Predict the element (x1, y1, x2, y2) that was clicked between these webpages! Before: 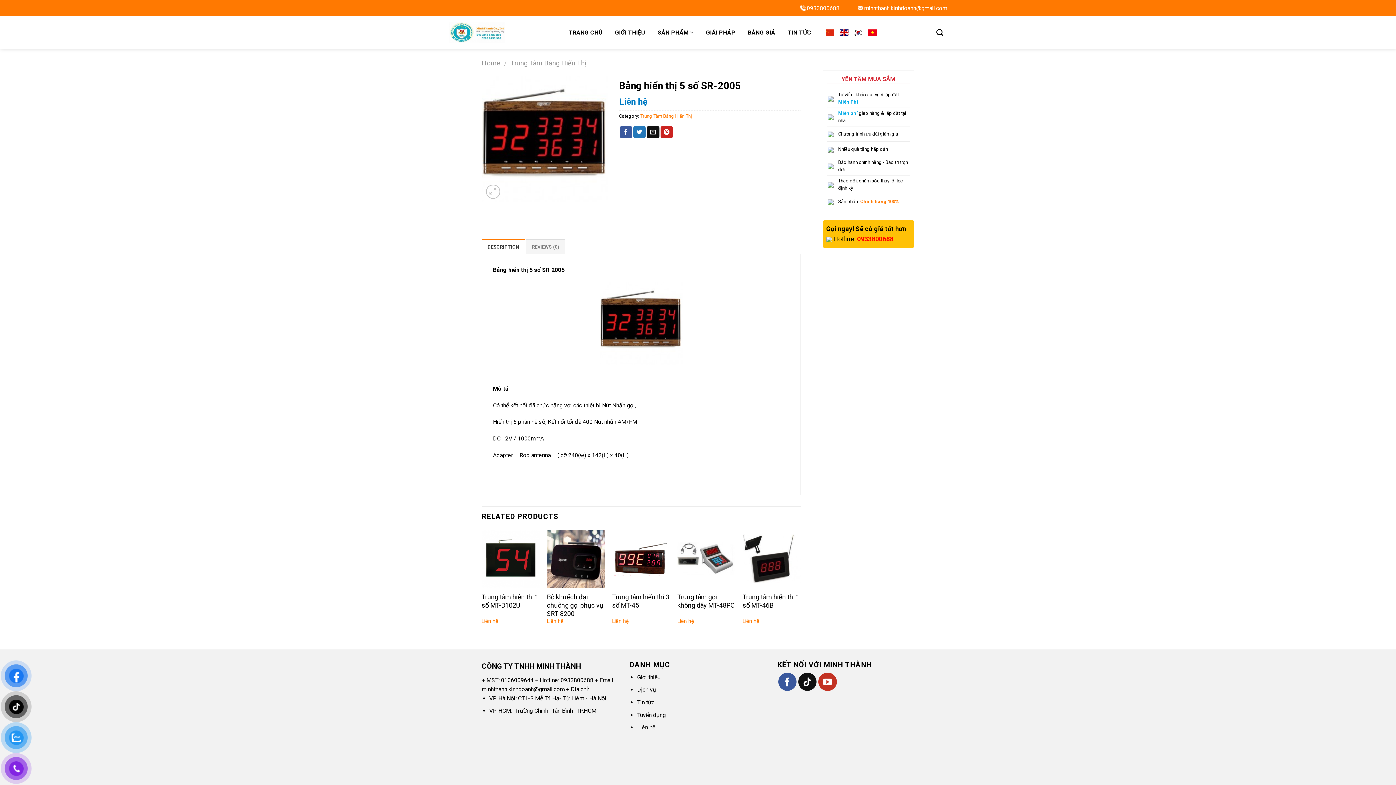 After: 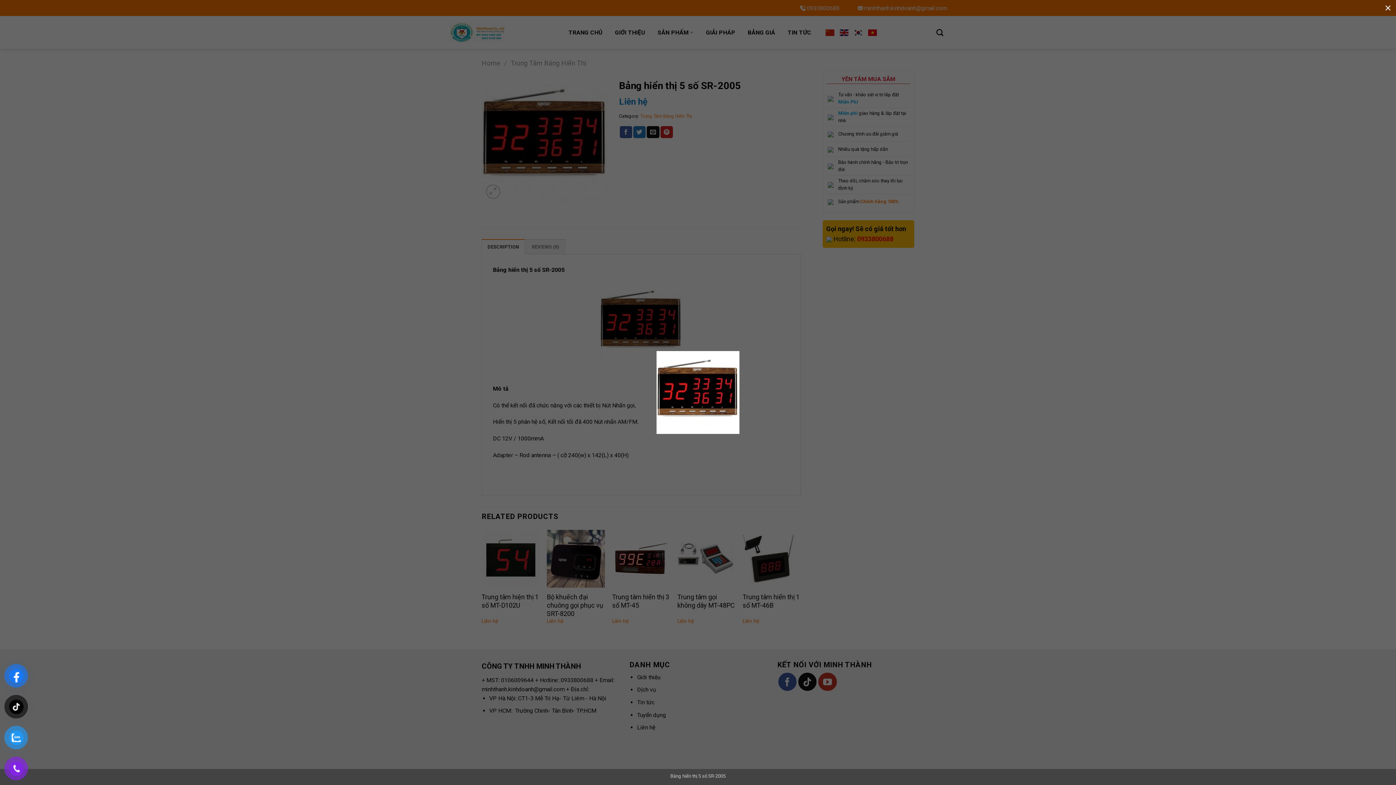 Action: bbox: (481, 135, 608, 142)